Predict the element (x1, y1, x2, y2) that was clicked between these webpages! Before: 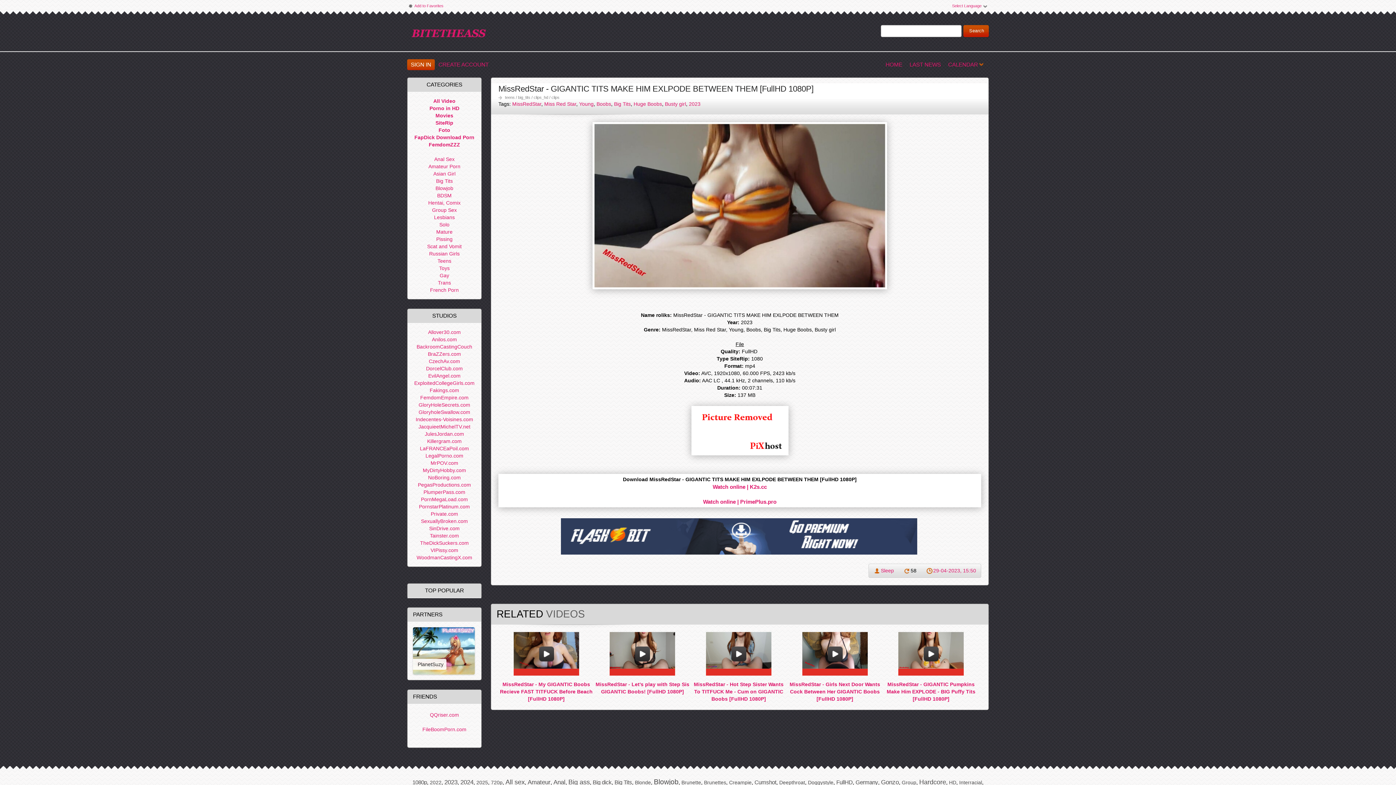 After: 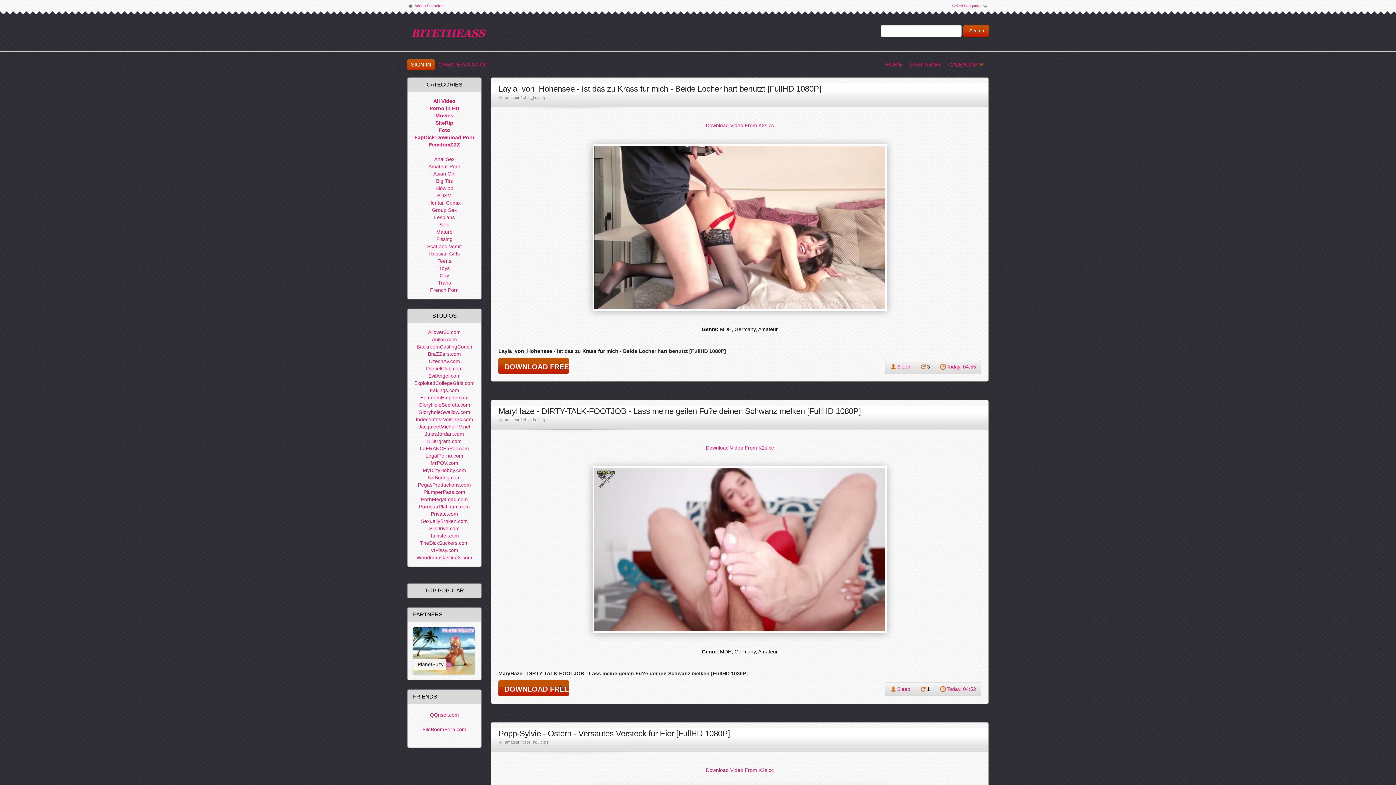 Action: bbox: (855, 779, 878, 785) label: Germany